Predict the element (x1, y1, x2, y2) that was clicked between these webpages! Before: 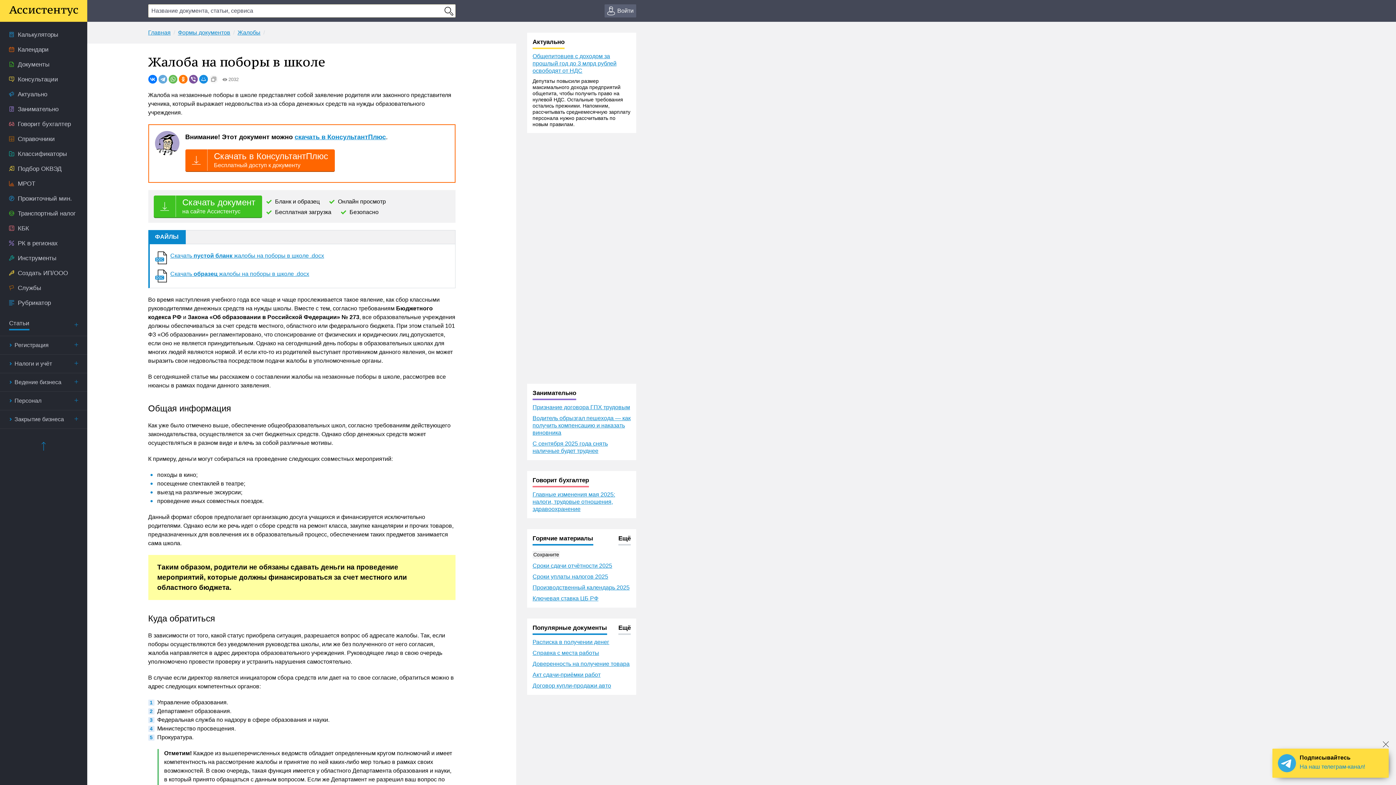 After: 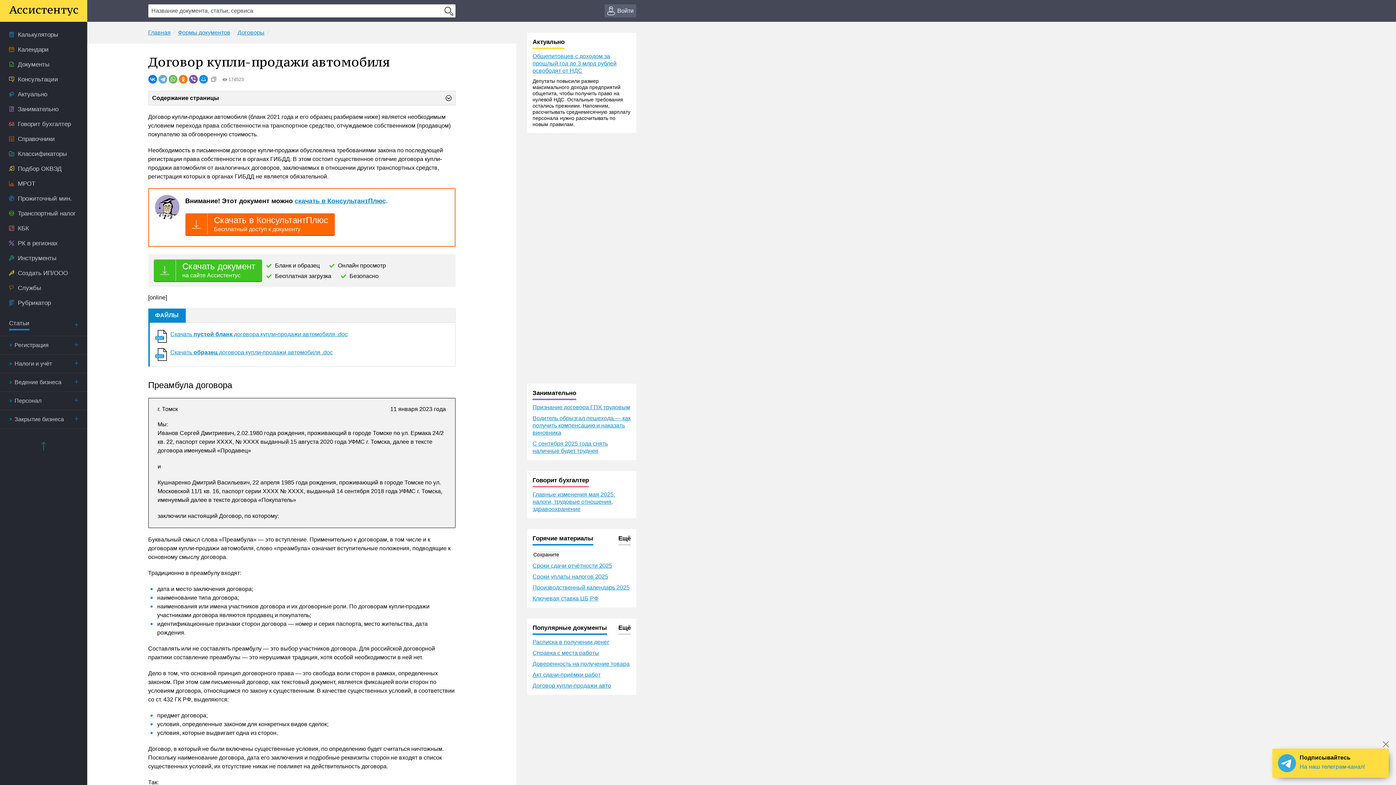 Action: label: Договор купли-продажи авто bbox: (532, 682, 611, 689)